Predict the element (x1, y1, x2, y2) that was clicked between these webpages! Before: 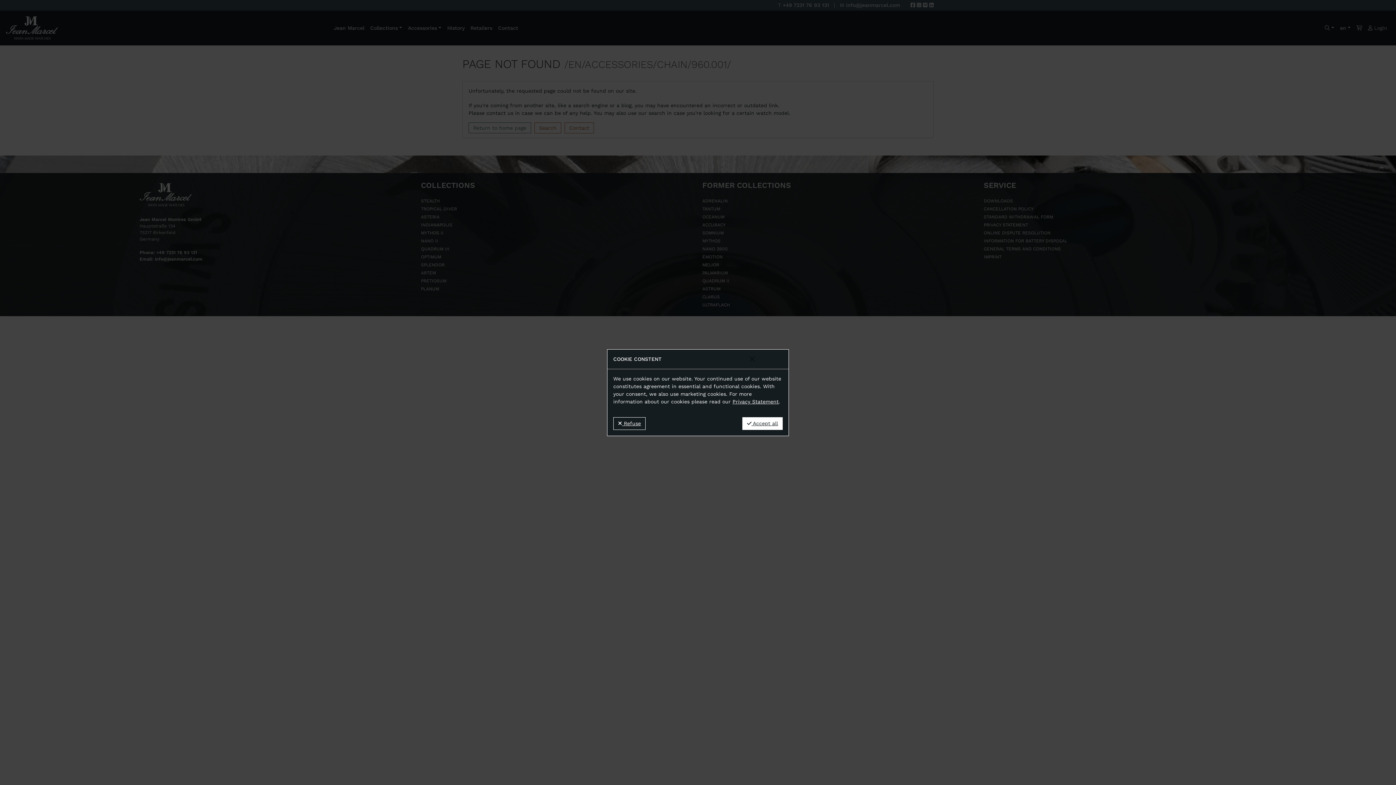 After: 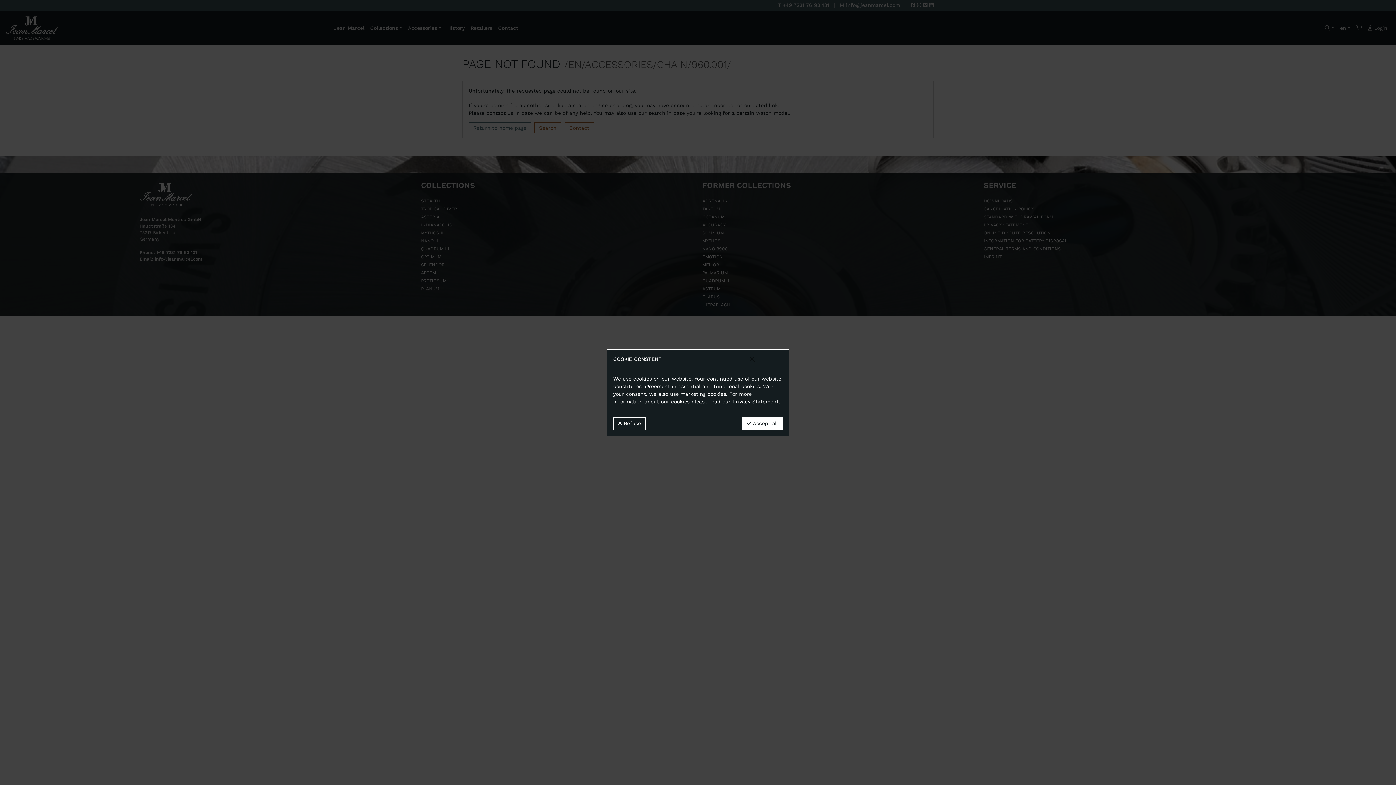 Action: bbox: (732, 398, 778, 404) label: Privacy Statement